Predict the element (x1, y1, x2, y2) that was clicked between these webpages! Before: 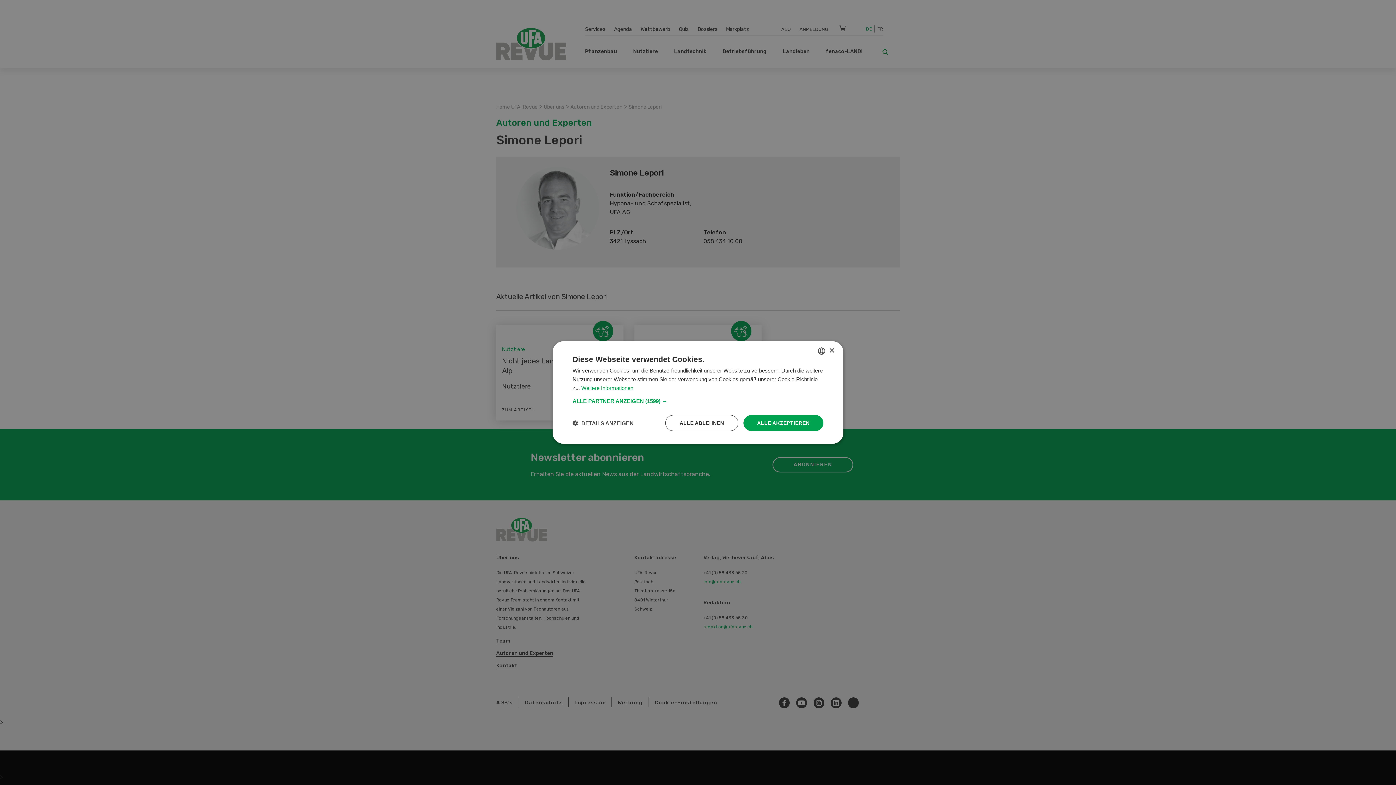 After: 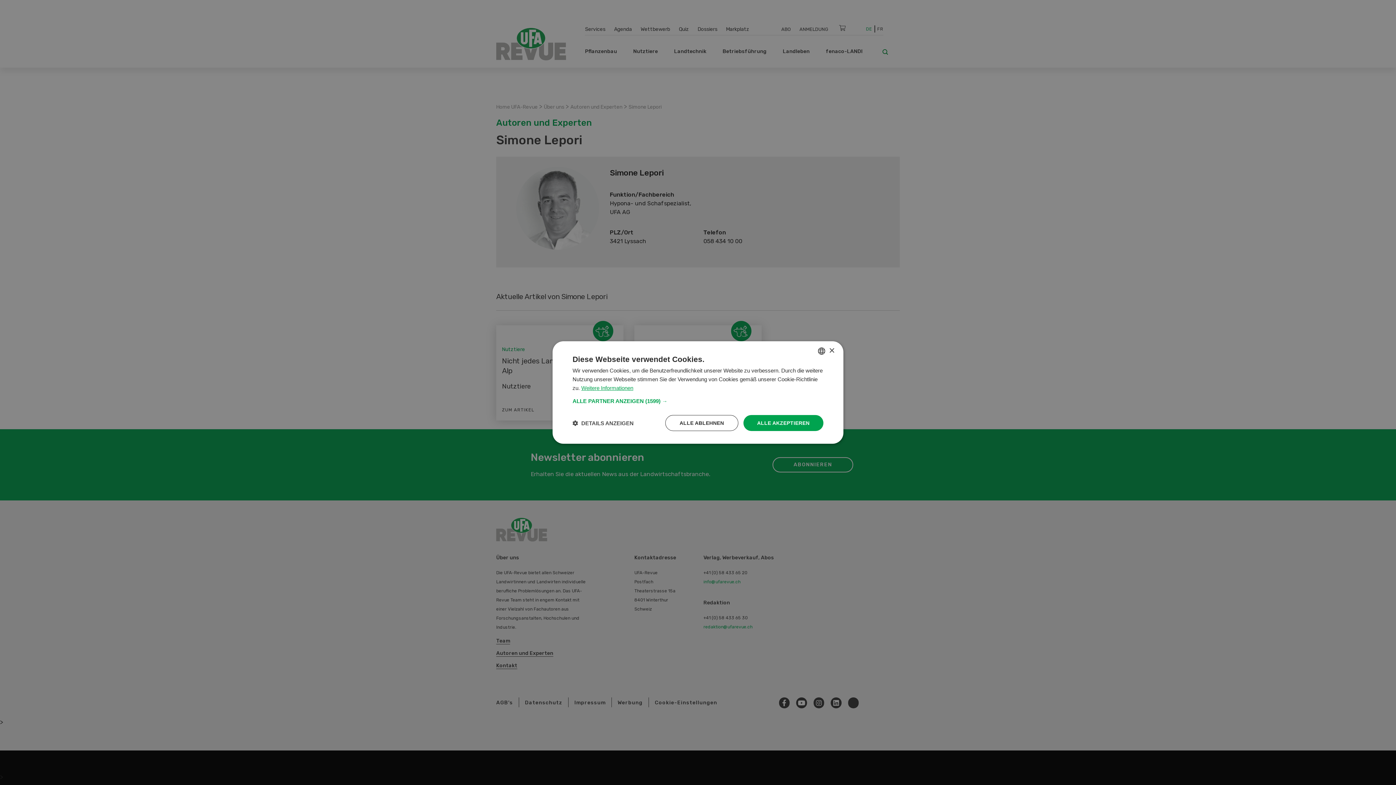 Action: bbox: (581, 385, 633, 391) label: Weitere Informationen, opens a new window